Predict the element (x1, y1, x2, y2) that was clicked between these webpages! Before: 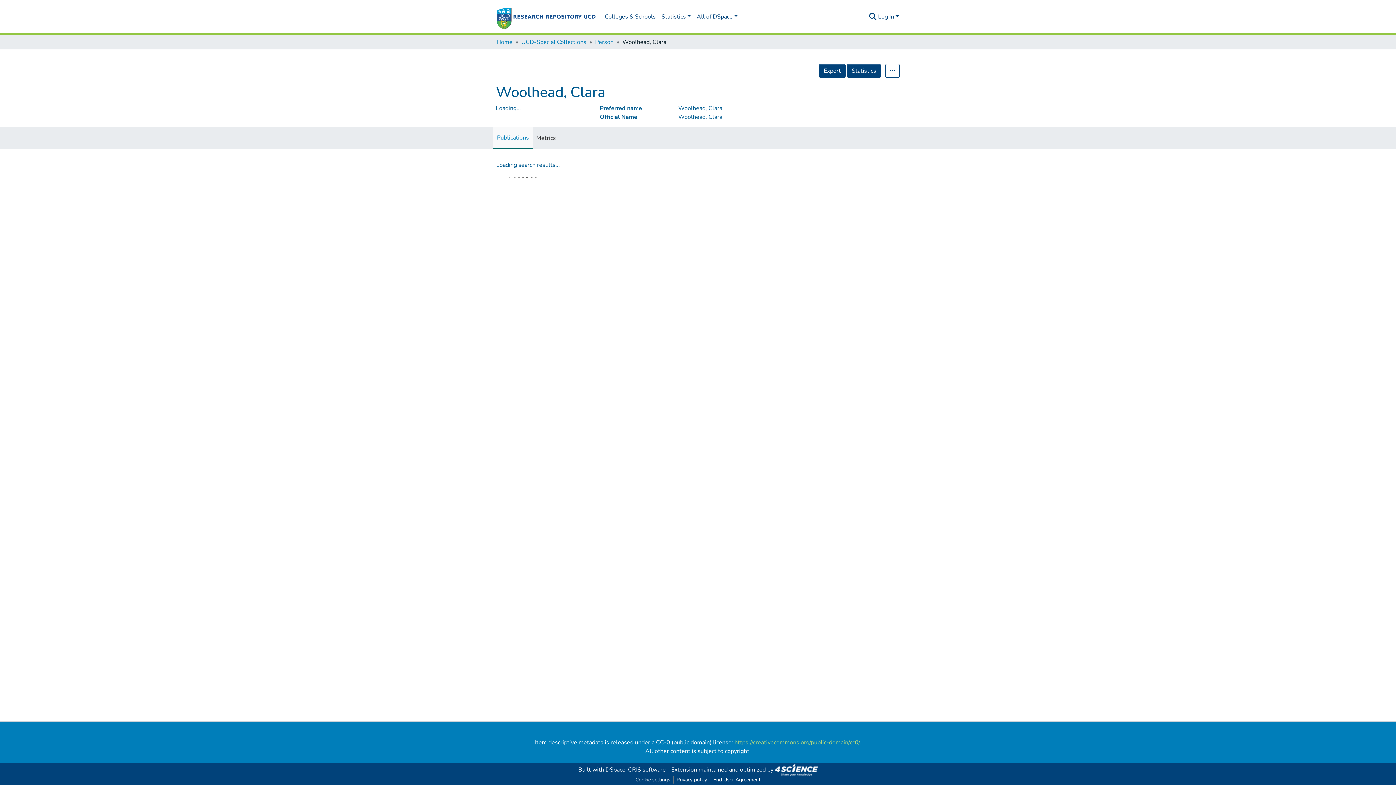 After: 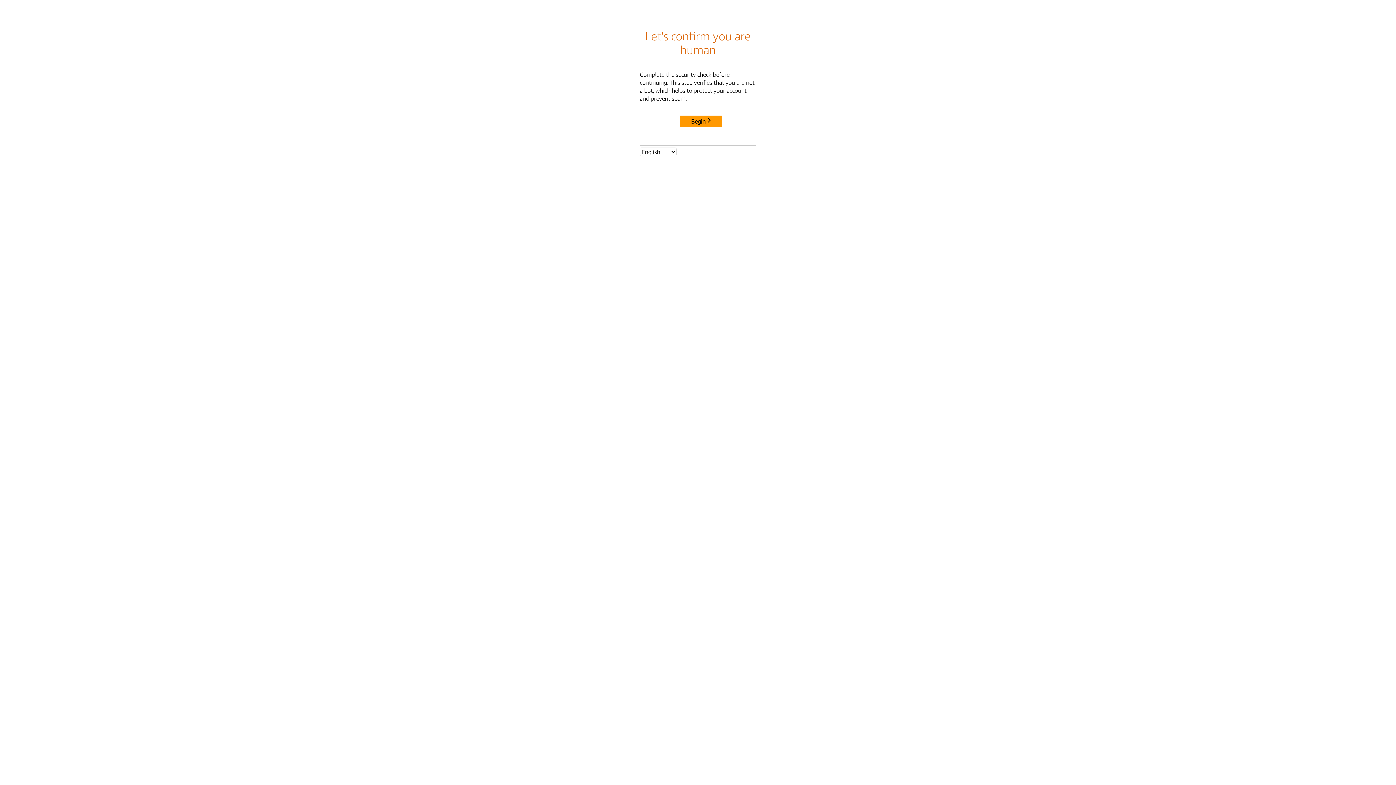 Action: bbox: (595, 37, 613, 46) label: Person